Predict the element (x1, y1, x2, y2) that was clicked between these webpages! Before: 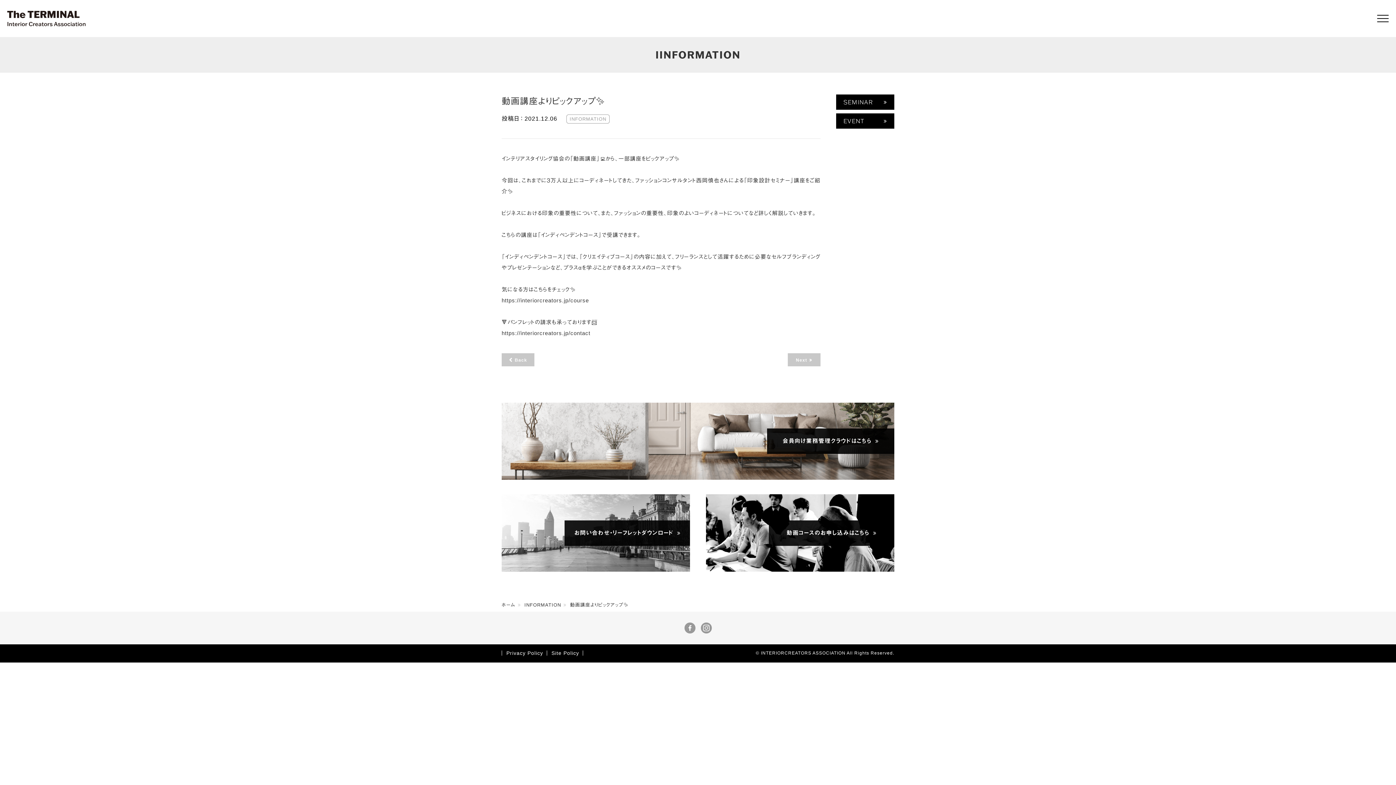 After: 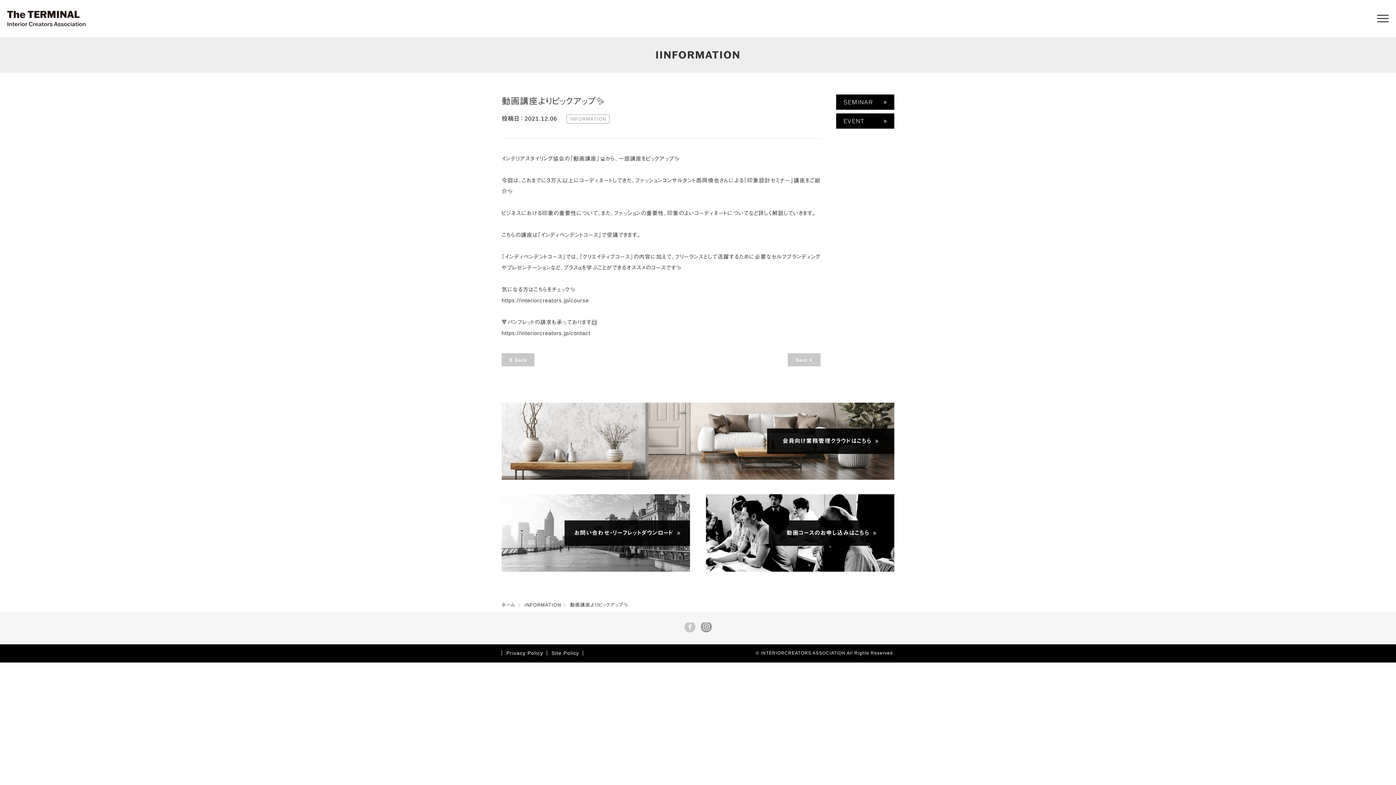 Action: bbox: (684, 629, 695, 634)